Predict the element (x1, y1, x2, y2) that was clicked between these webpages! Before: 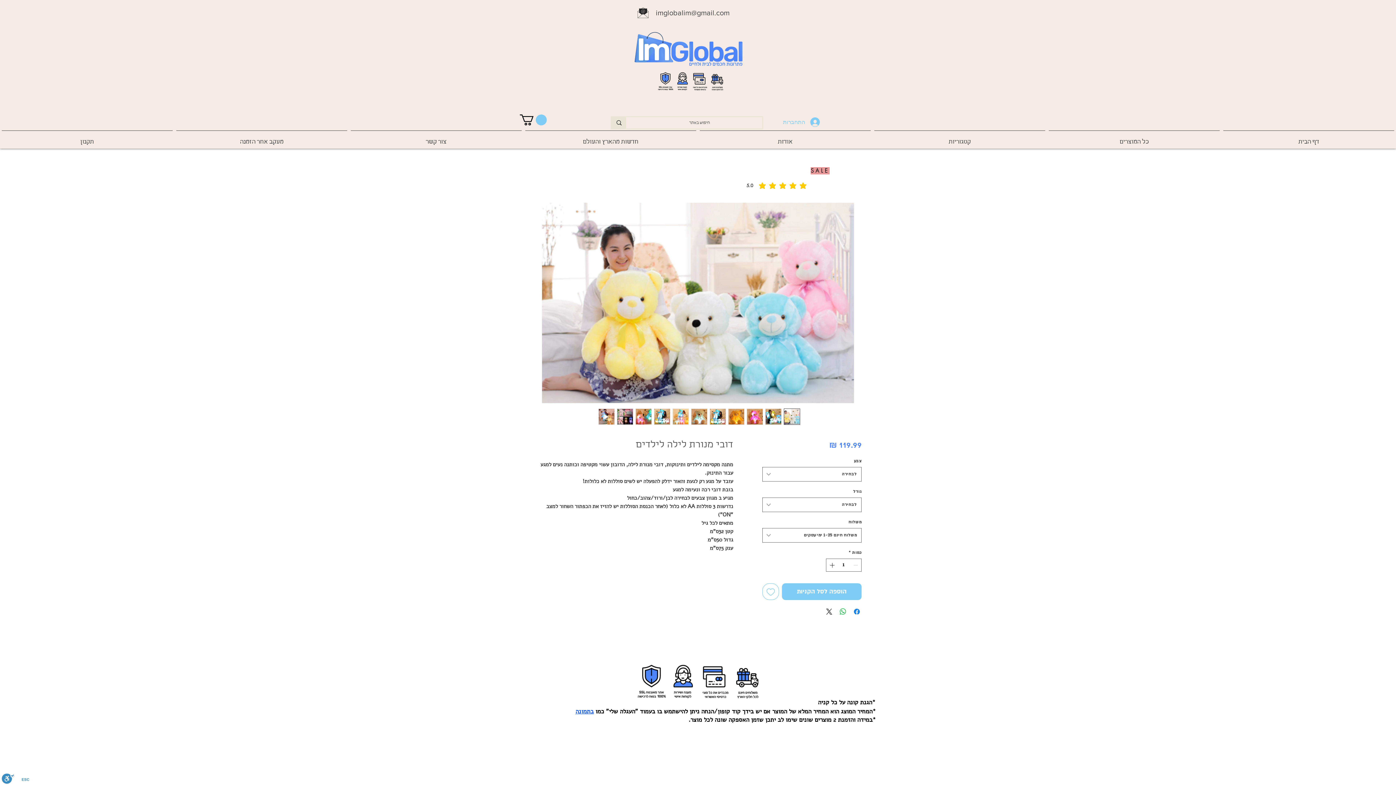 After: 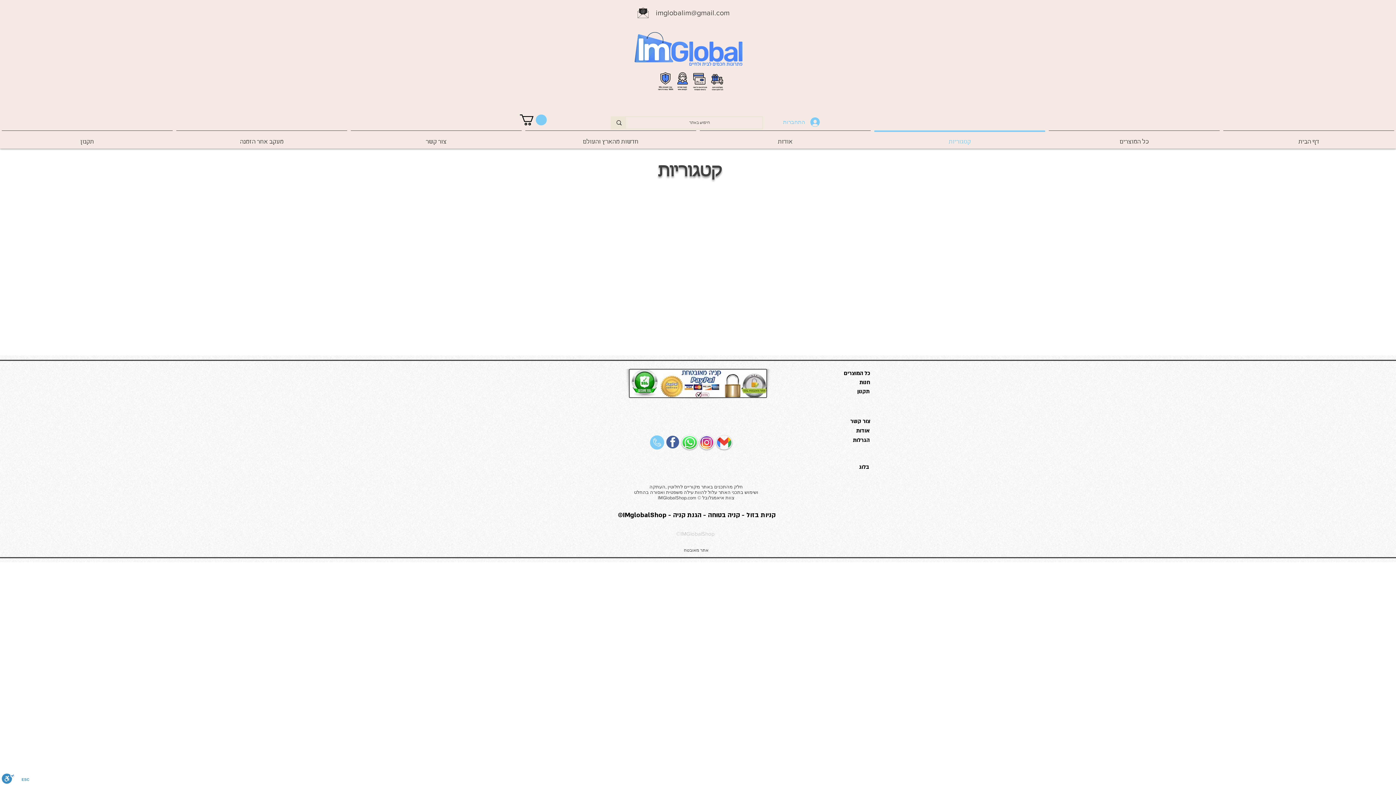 Action: bbox: (872, 130, 1047, 147) label: קטגוריות